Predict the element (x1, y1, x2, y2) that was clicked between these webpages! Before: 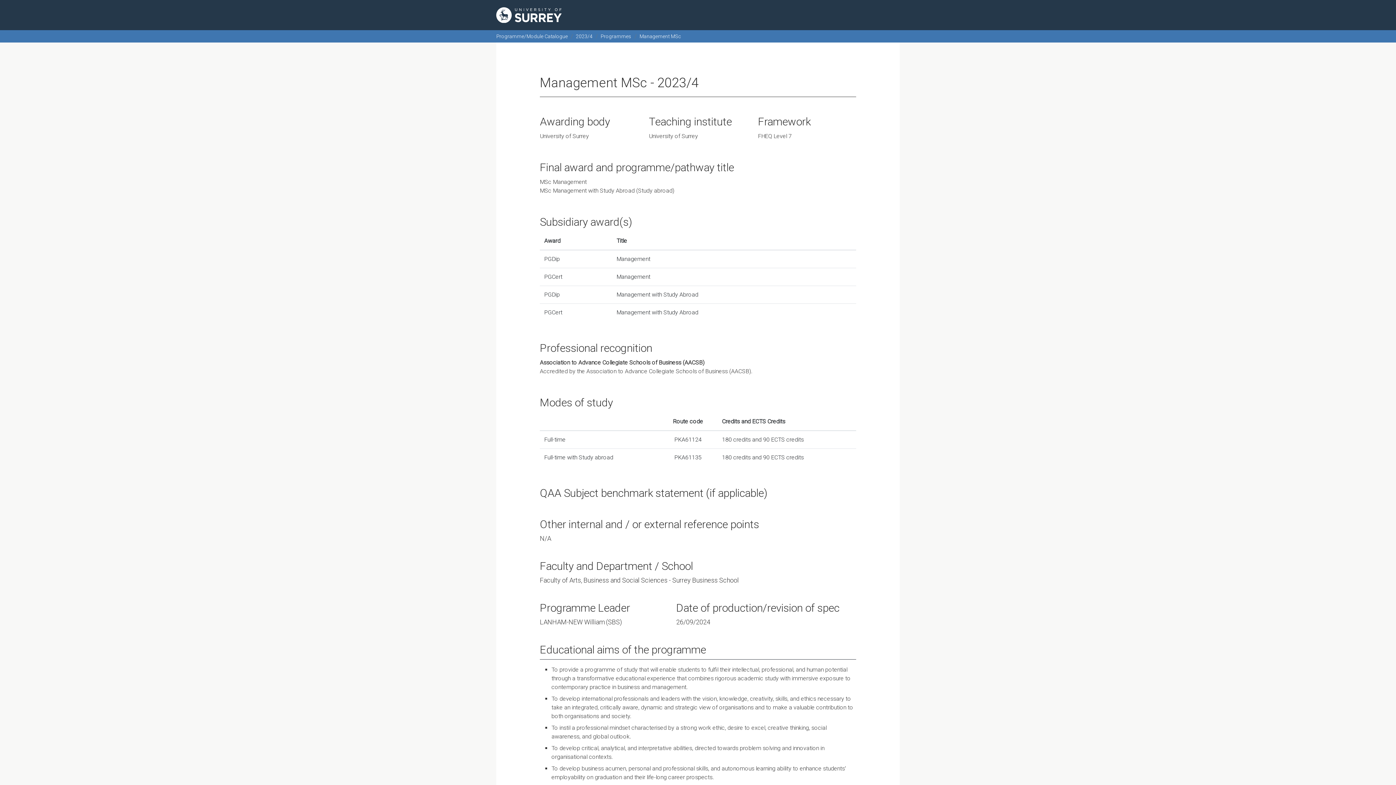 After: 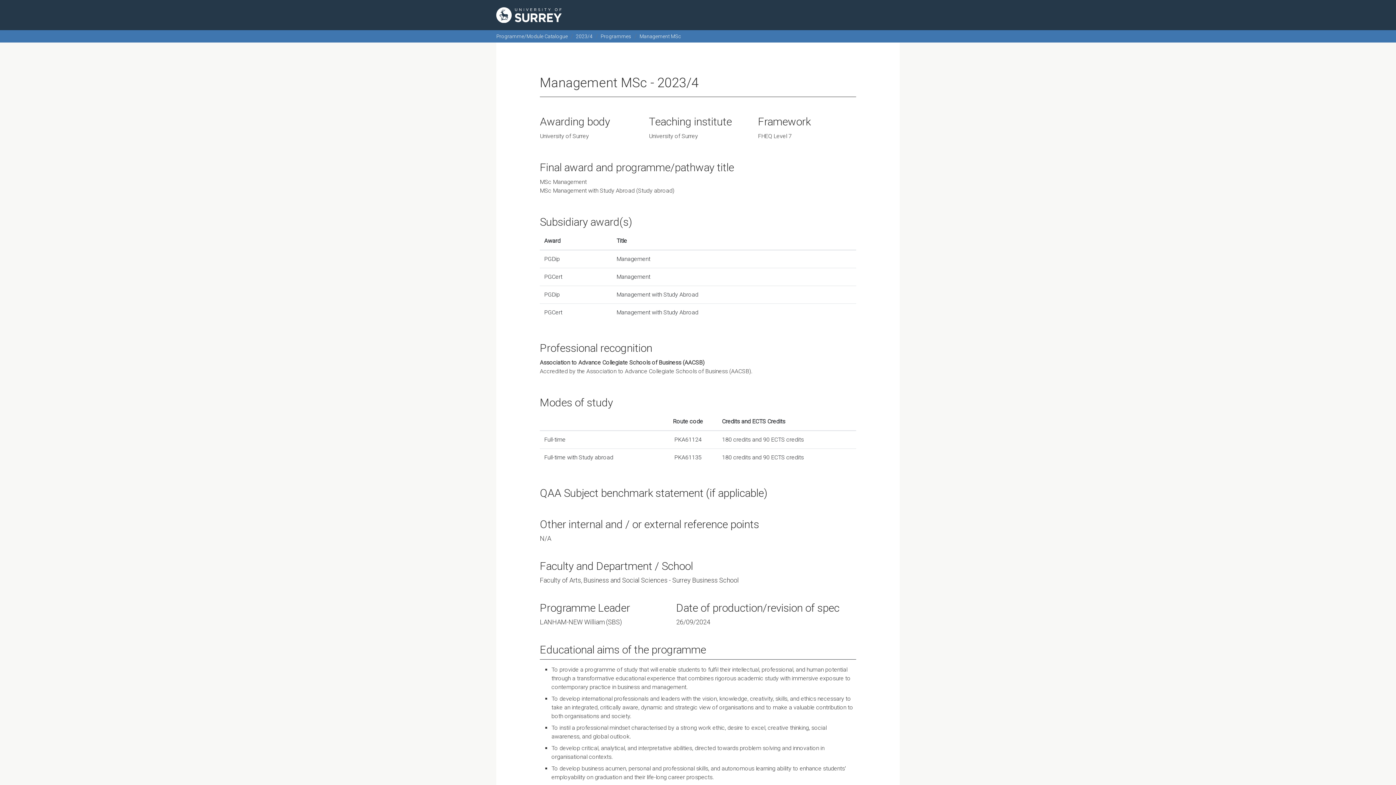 Action: bbox: (639, 33, 681, 39) label: Management MSc